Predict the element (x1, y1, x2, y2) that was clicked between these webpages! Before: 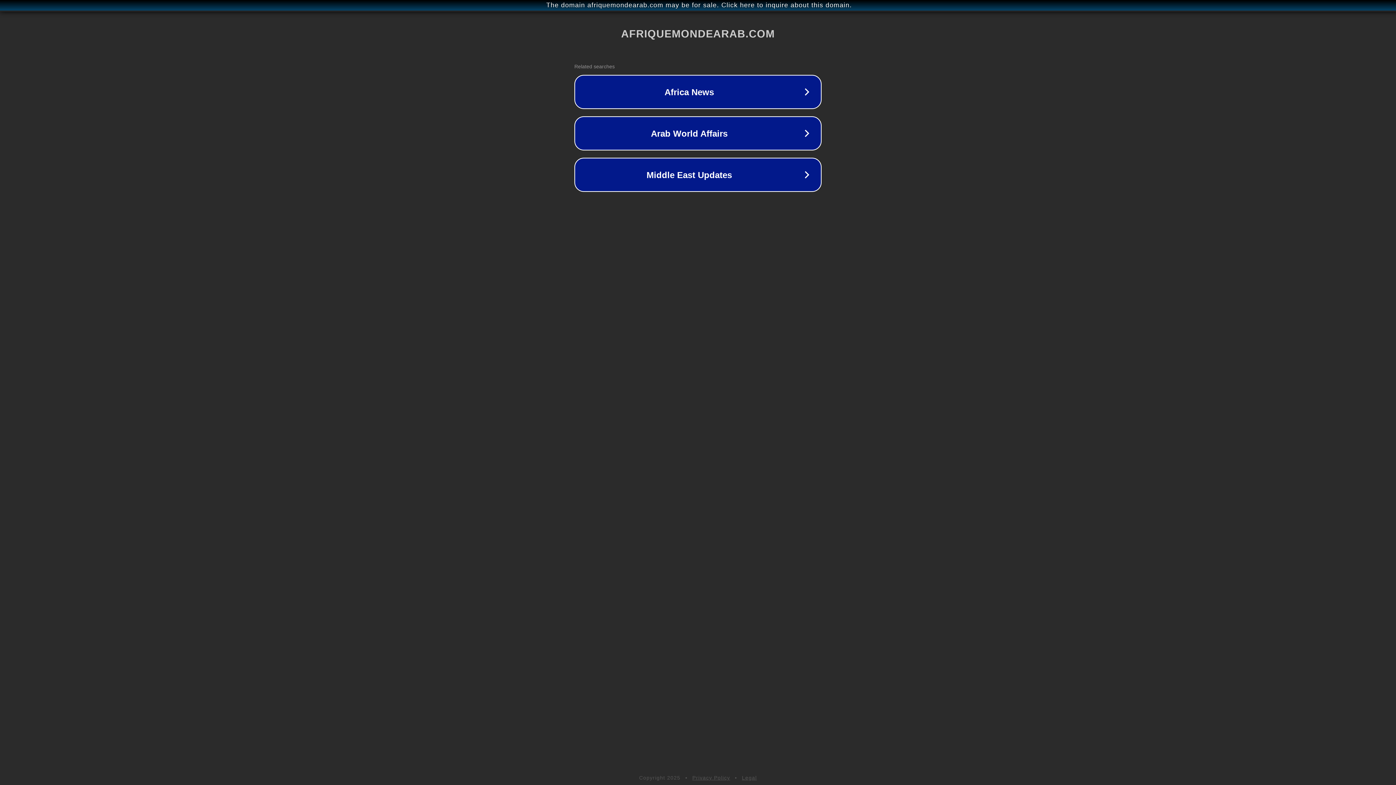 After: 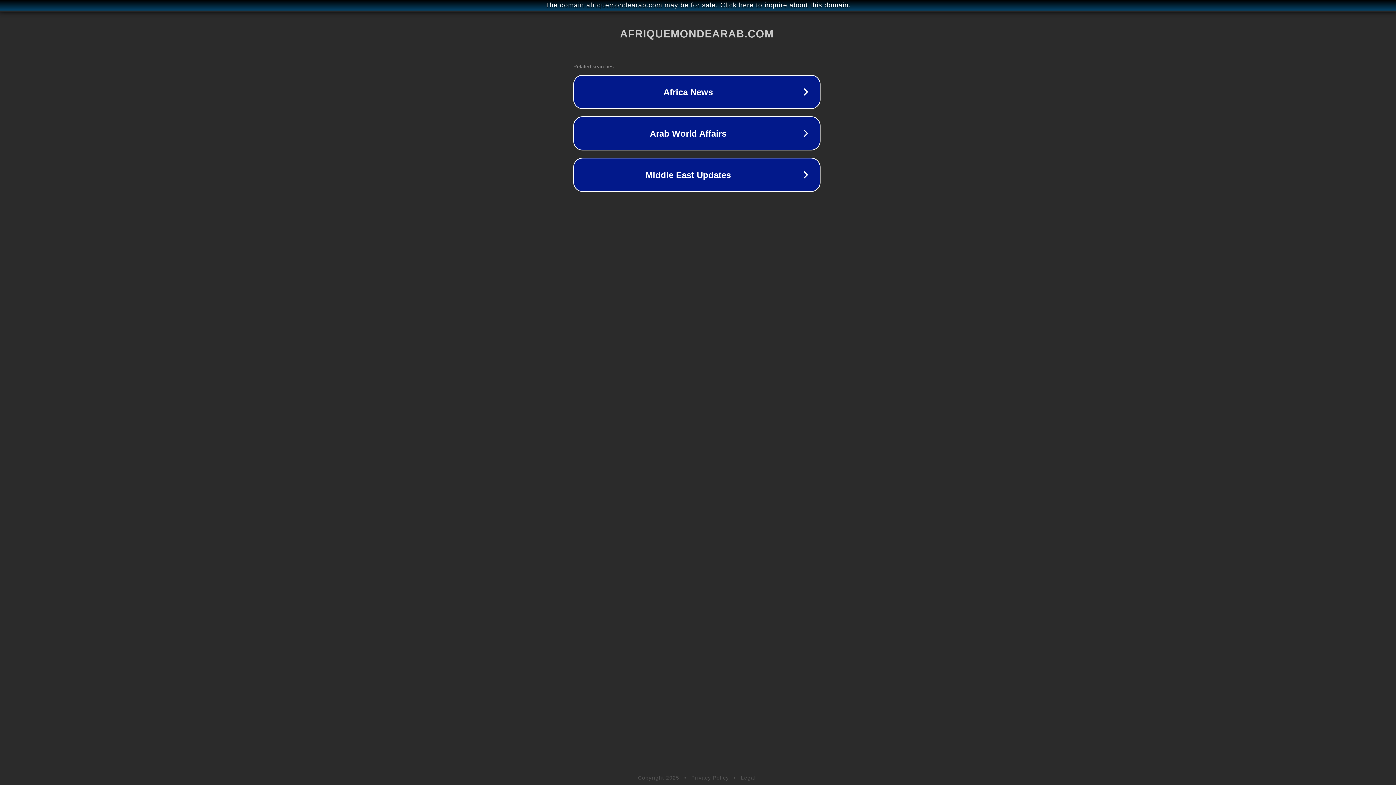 Action: bbox: (1, 1, 1397, 9) label: The domain afriquemondearab.com may be for sale. Click here to inquire about this domain.